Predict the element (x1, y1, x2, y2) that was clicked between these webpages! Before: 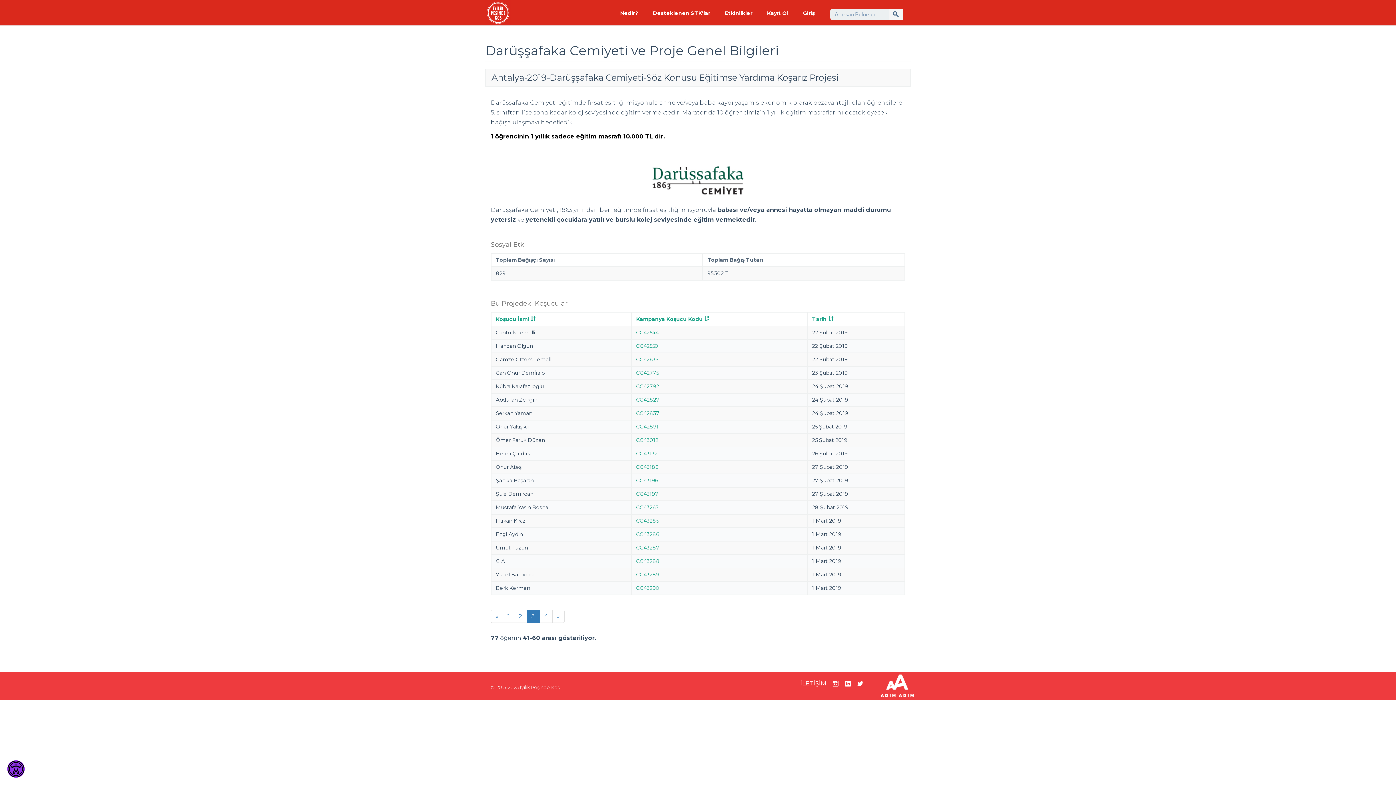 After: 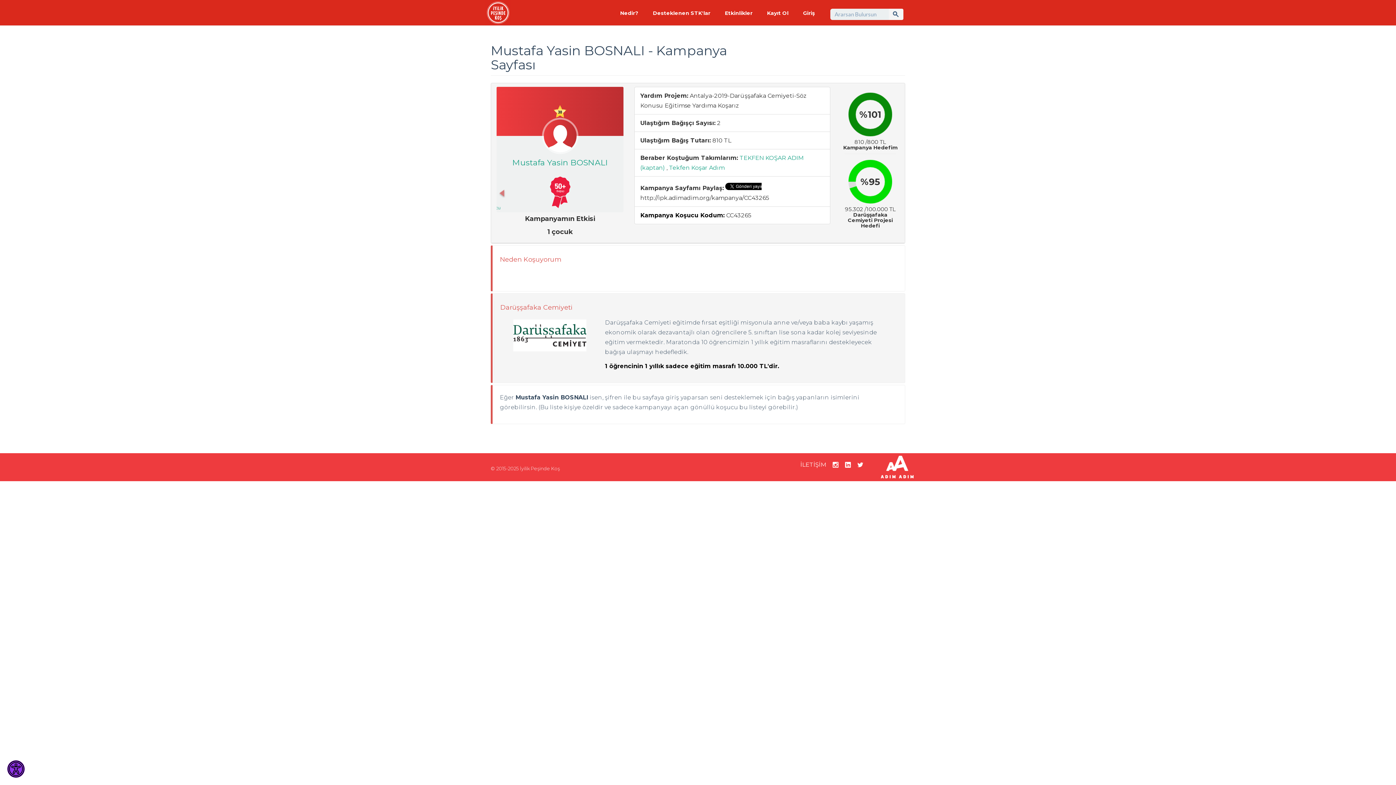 Action: bbox: (636, 504, 658, 510) label: CC43265